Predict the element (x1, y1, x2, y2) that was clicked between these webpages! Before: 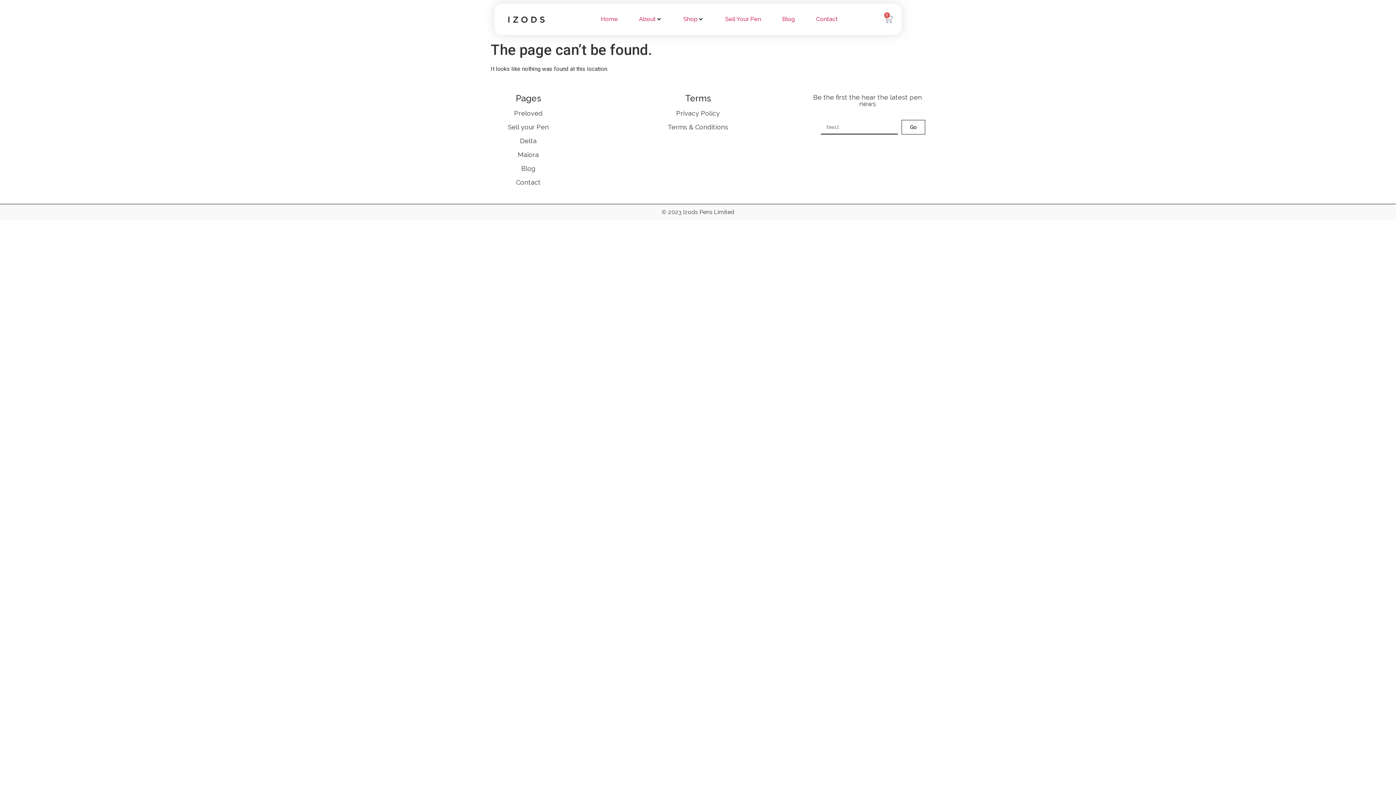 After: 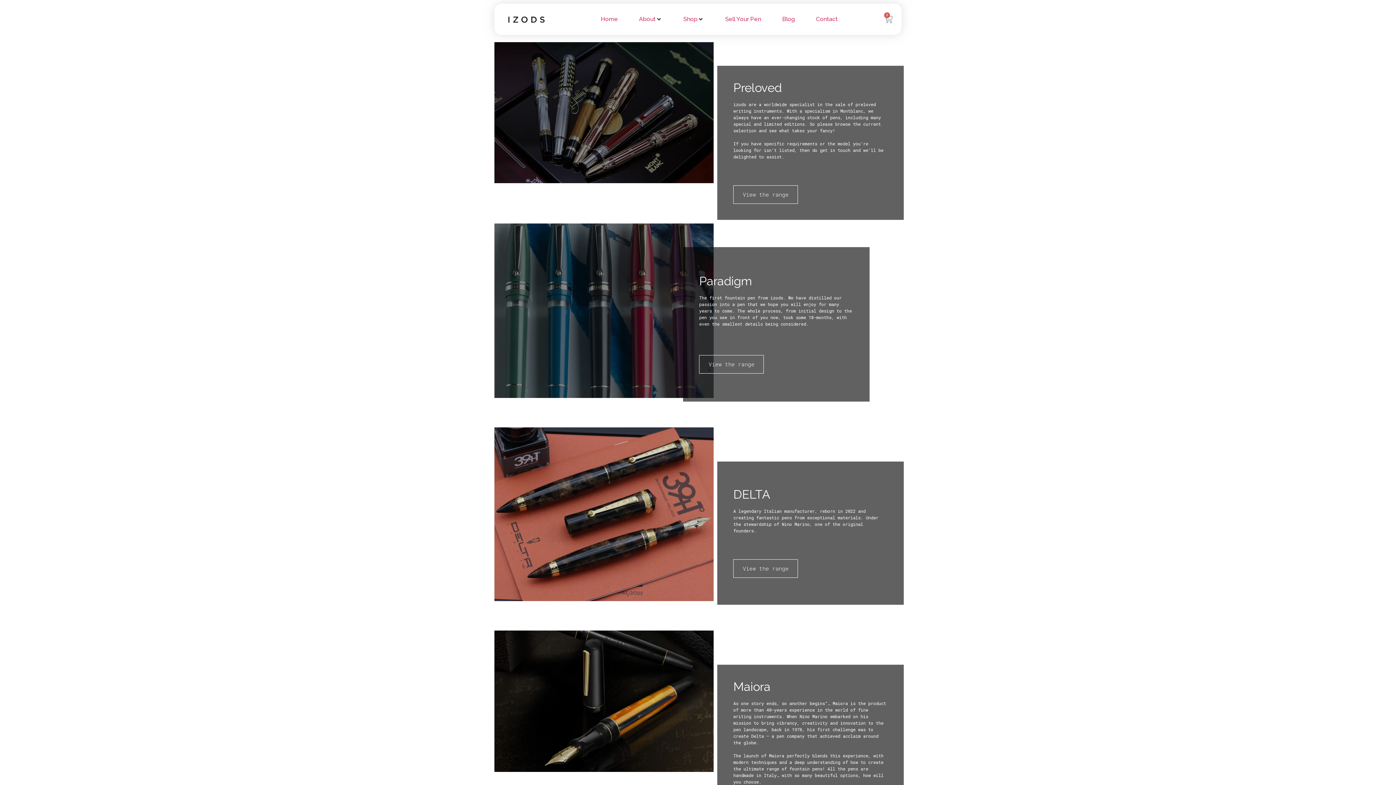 Action: bbox: (683, 14, 697, 23) label: Shop